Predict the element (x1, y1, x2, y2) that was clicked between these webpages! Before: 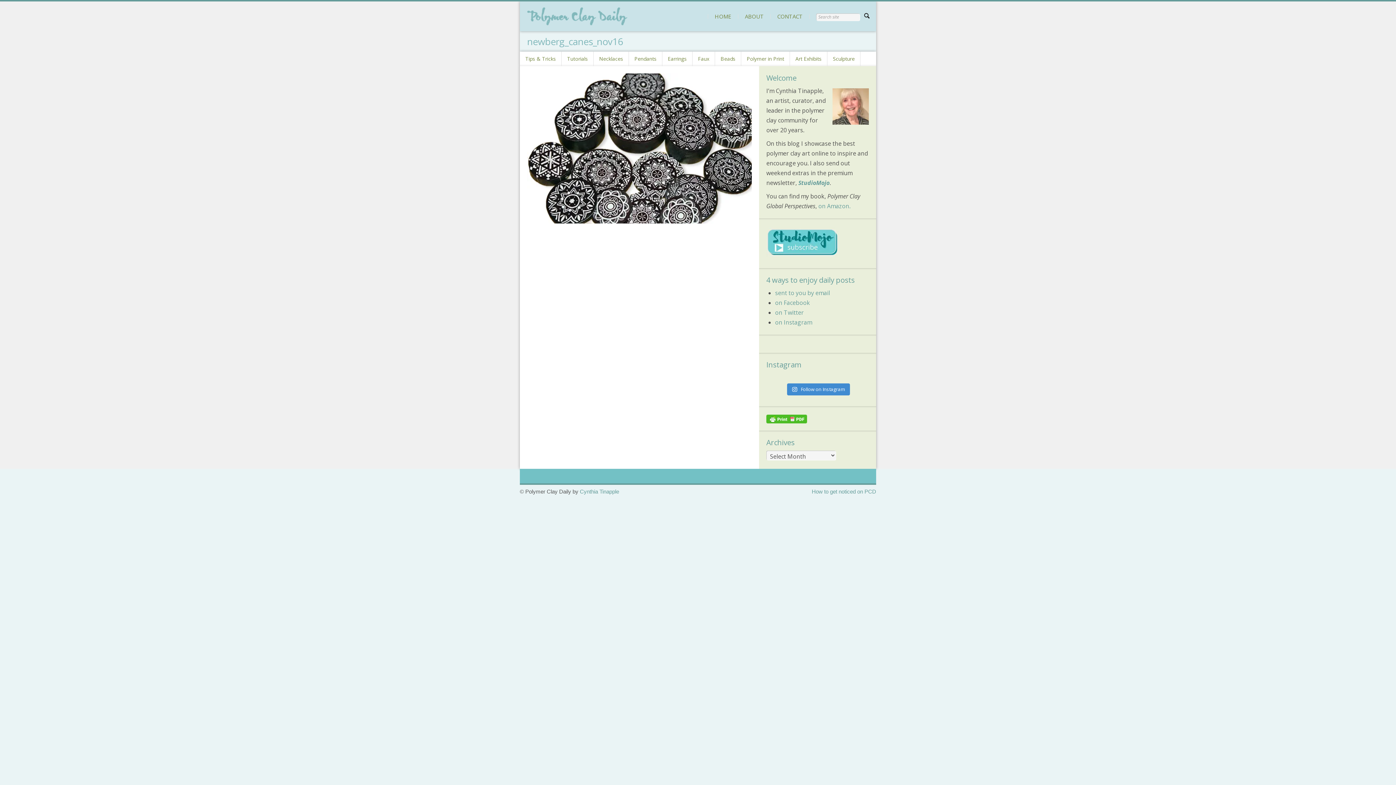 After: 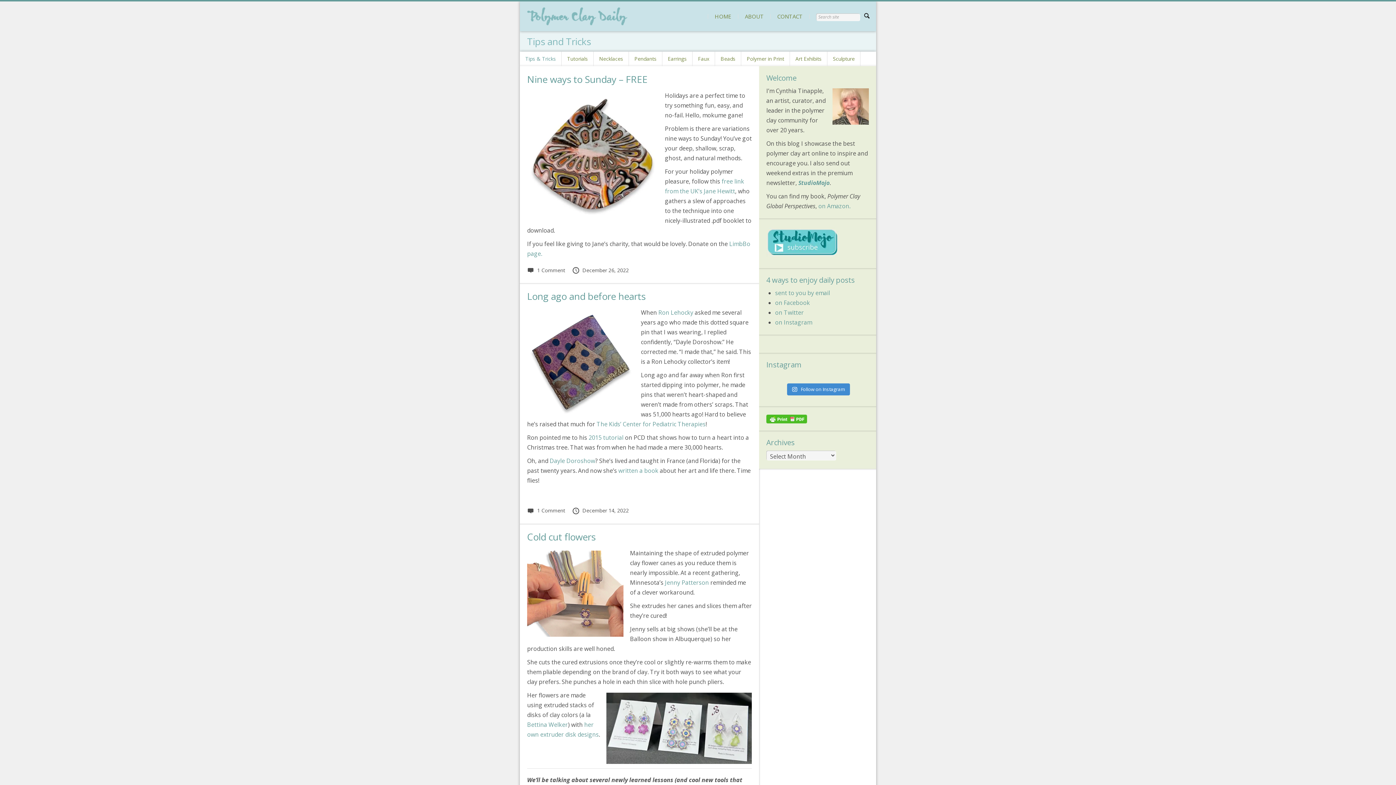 Action: bbox: (520, 51, 561, 66) label: Tips & Tricks